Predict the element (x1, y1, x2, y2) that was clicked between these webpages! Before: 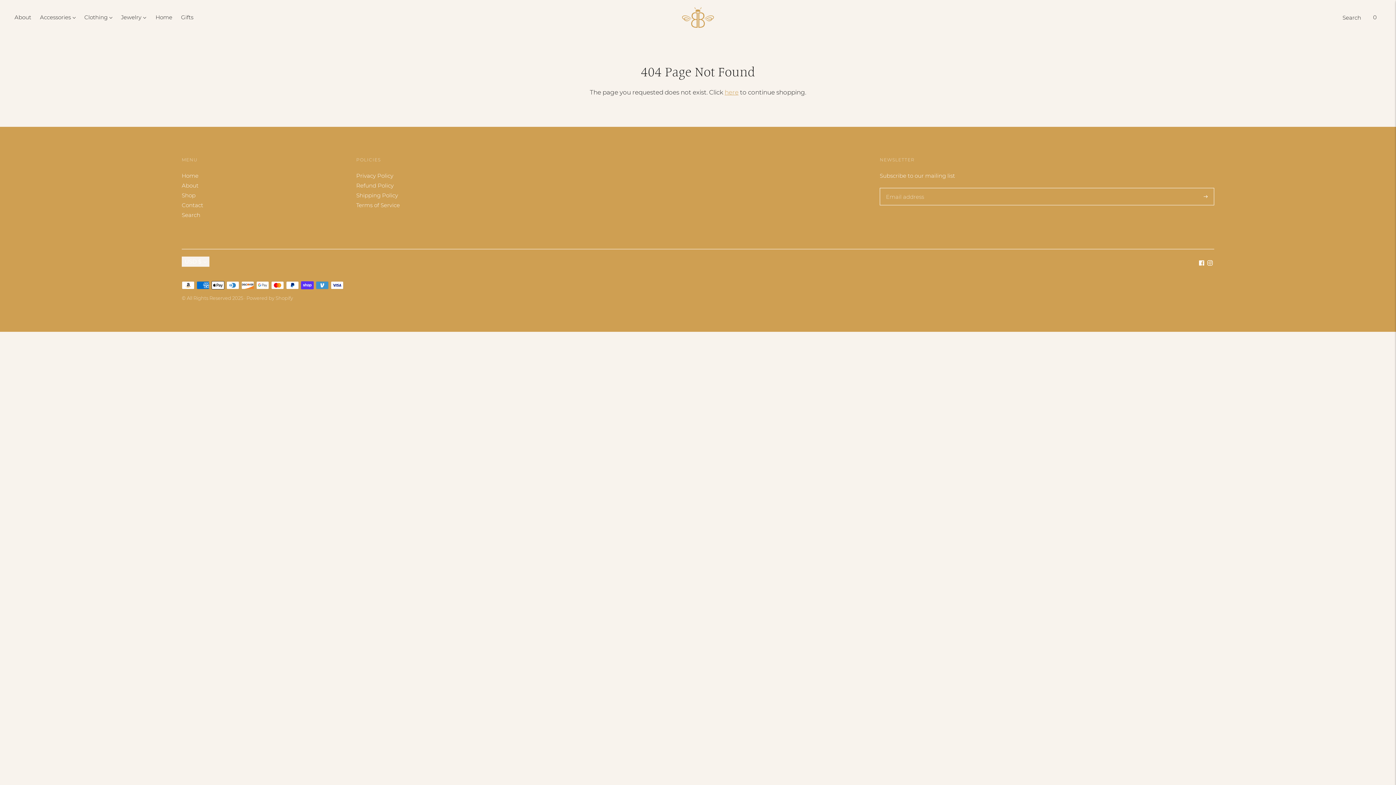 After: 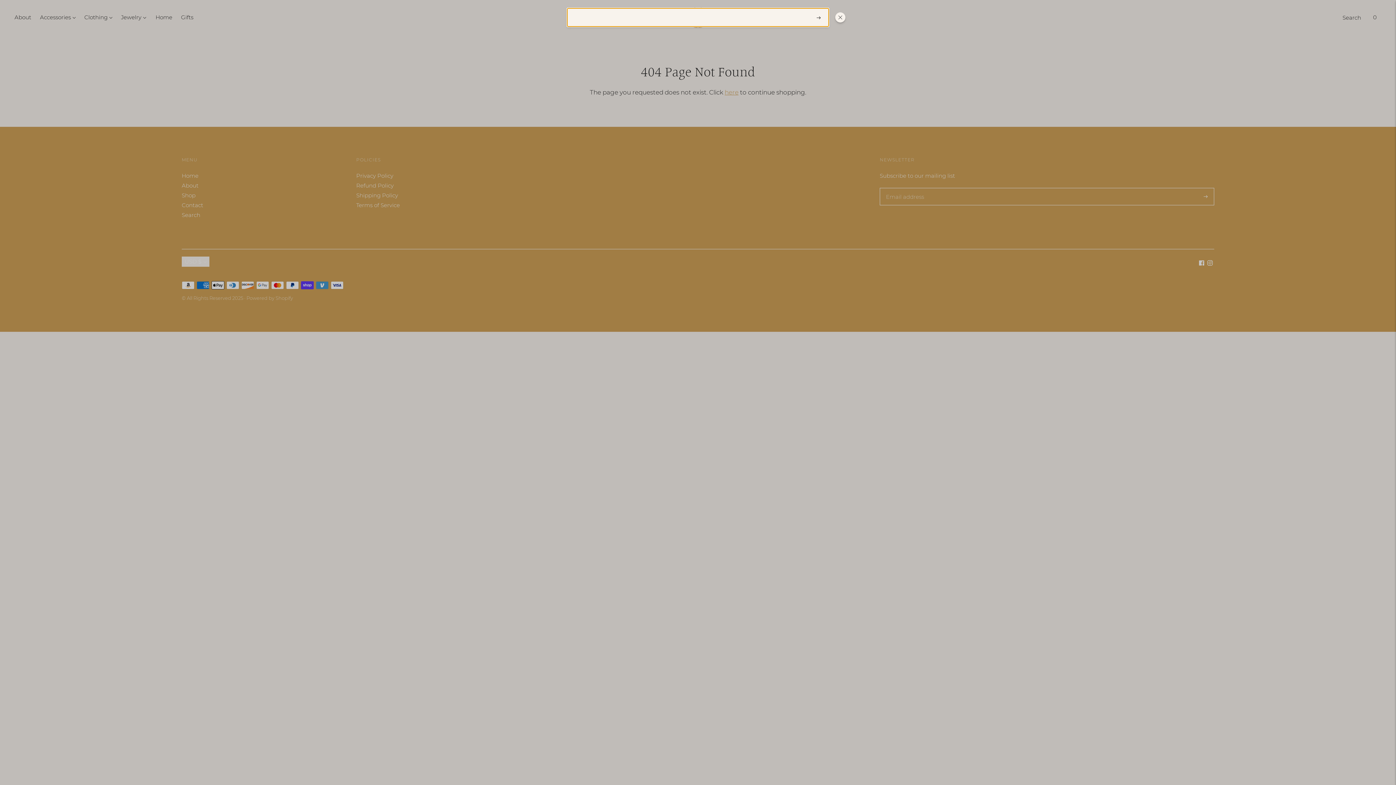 Action: bbox: (1342, 9, 1361, 25) label: Search